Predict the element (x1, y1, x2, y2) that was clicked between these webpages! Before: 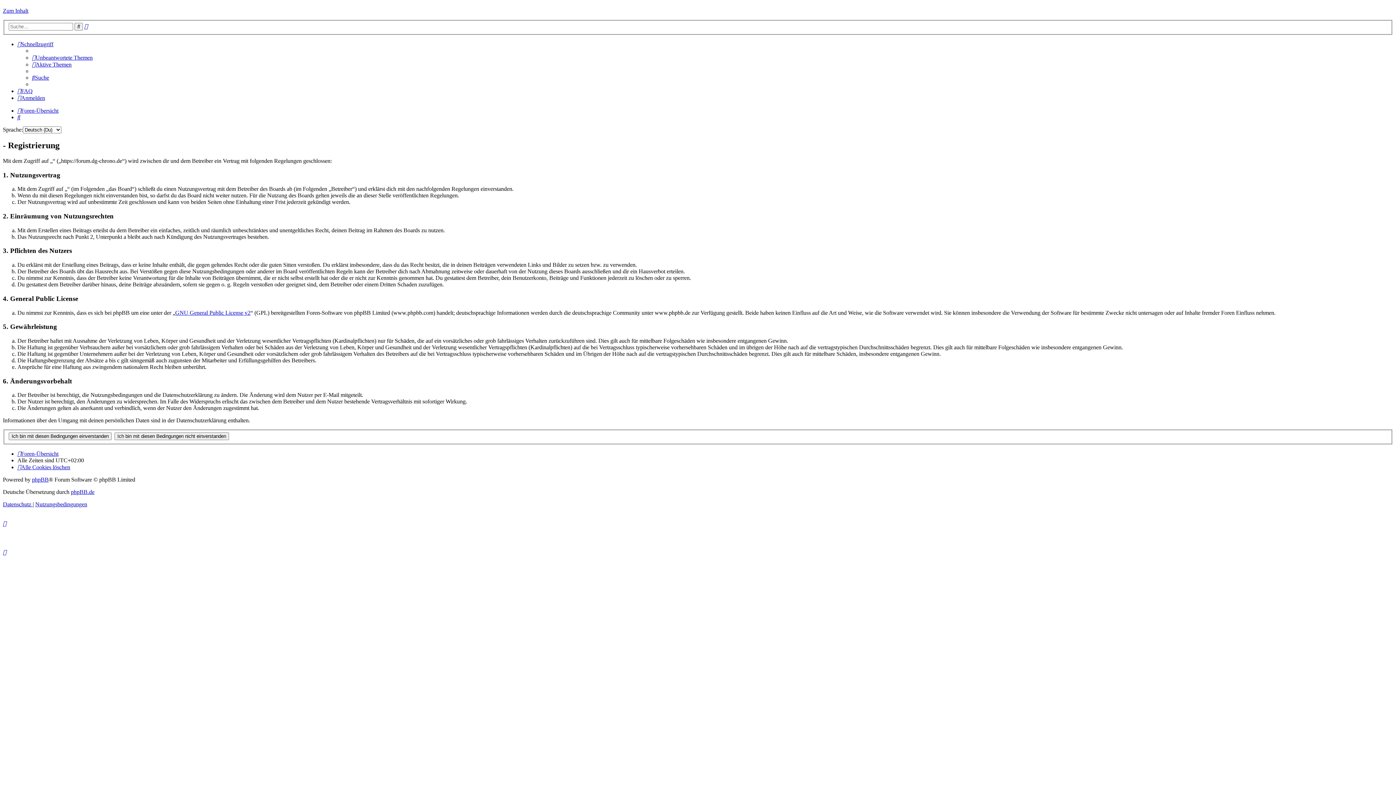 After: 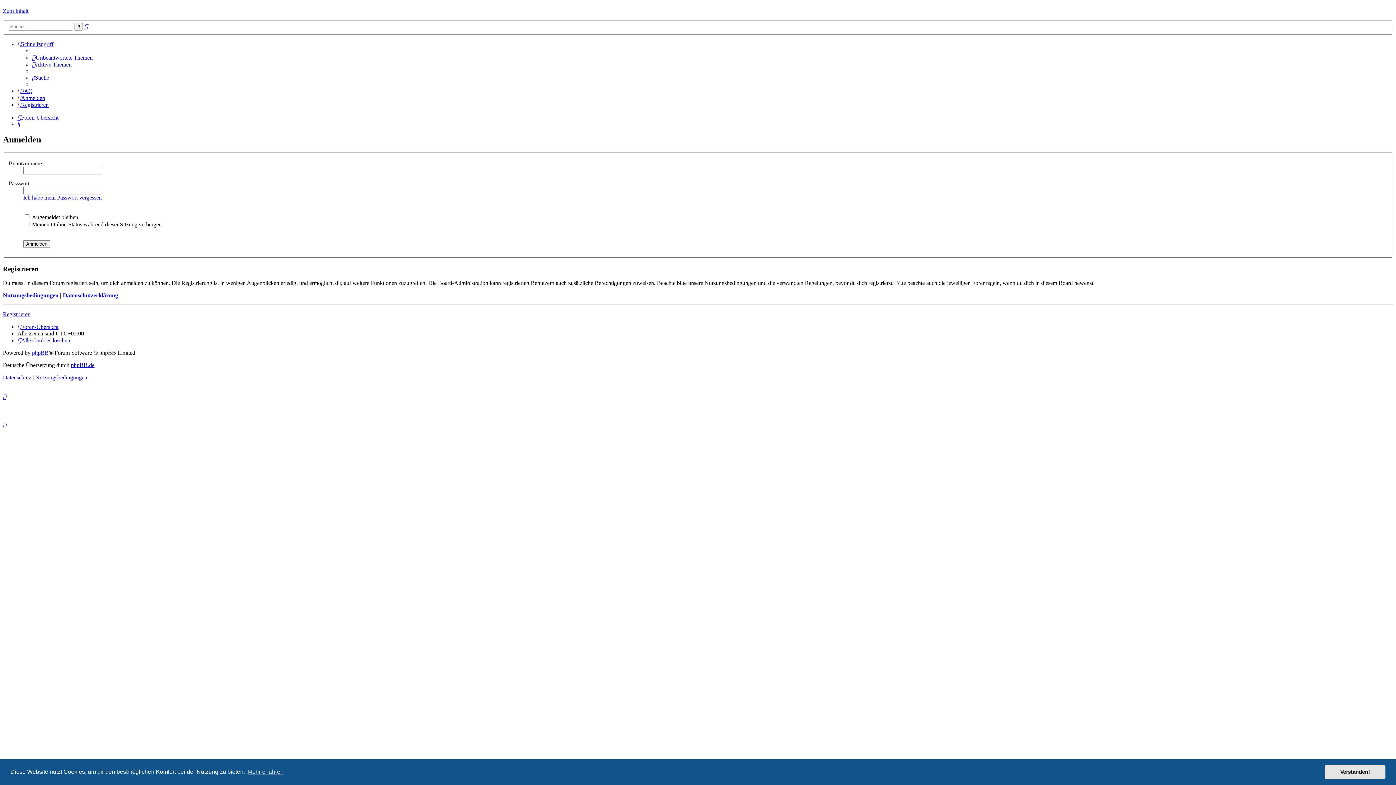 Action: label: Anmelden bbox: (17, 94, 45, 101)